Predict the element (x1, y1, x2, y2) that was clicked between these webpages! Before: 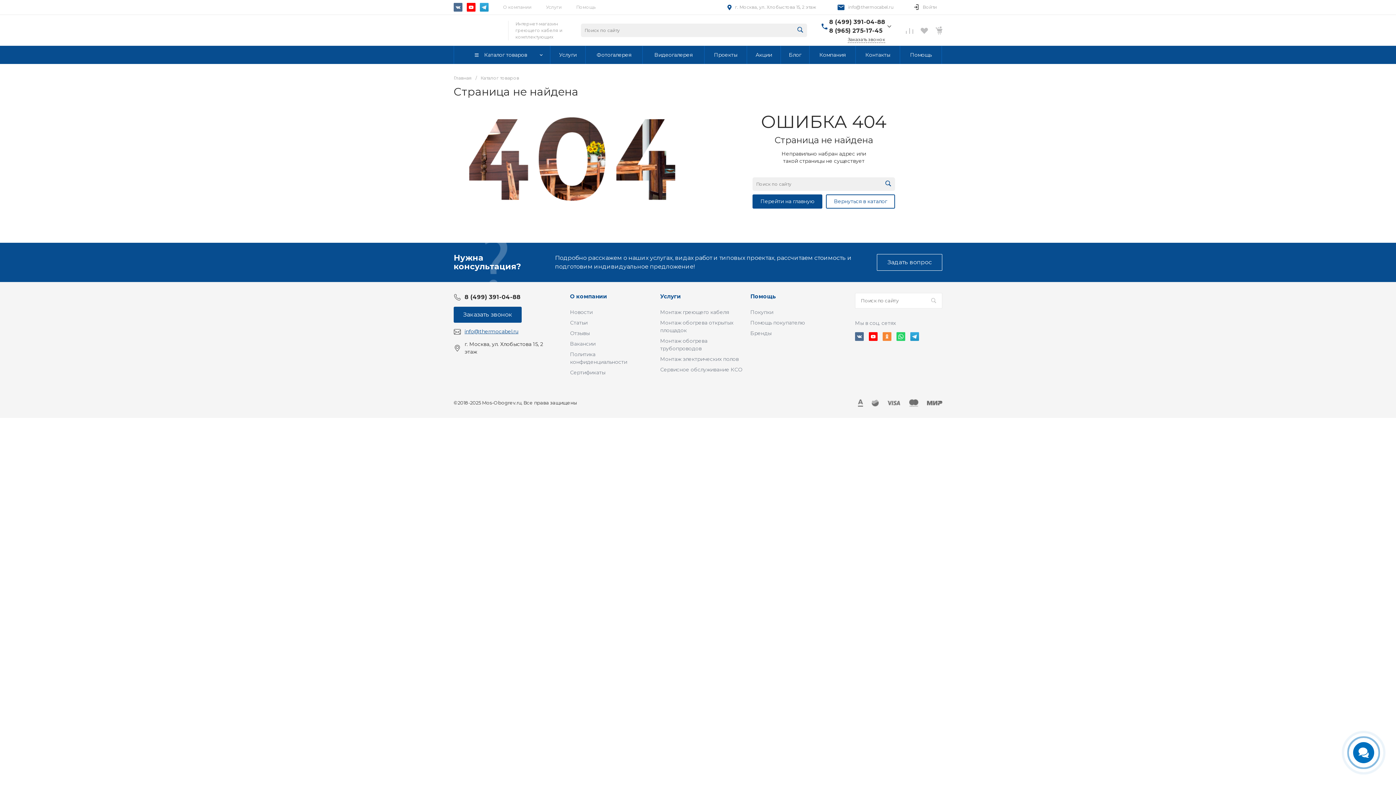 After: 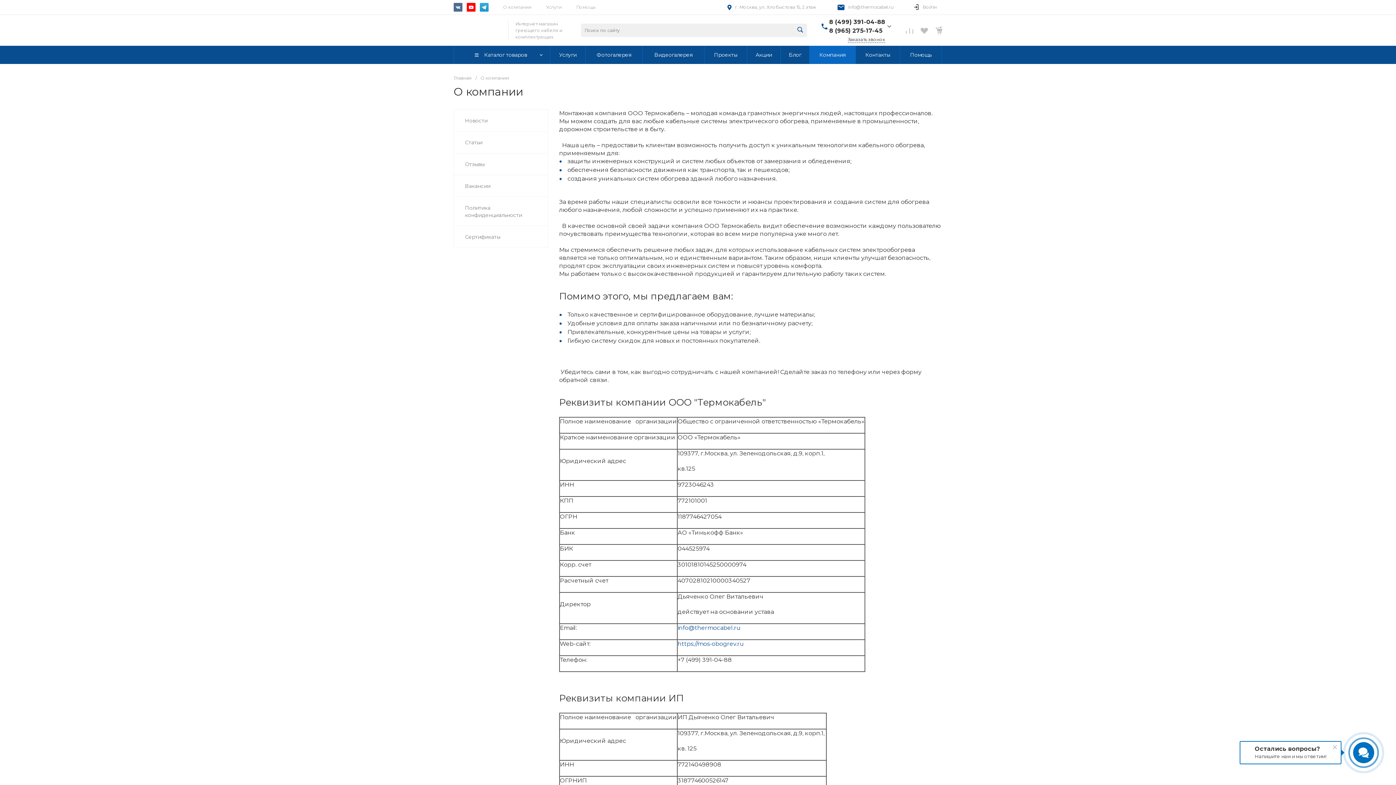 Action: label: Компания bbox: (809, 45, 855, 64)